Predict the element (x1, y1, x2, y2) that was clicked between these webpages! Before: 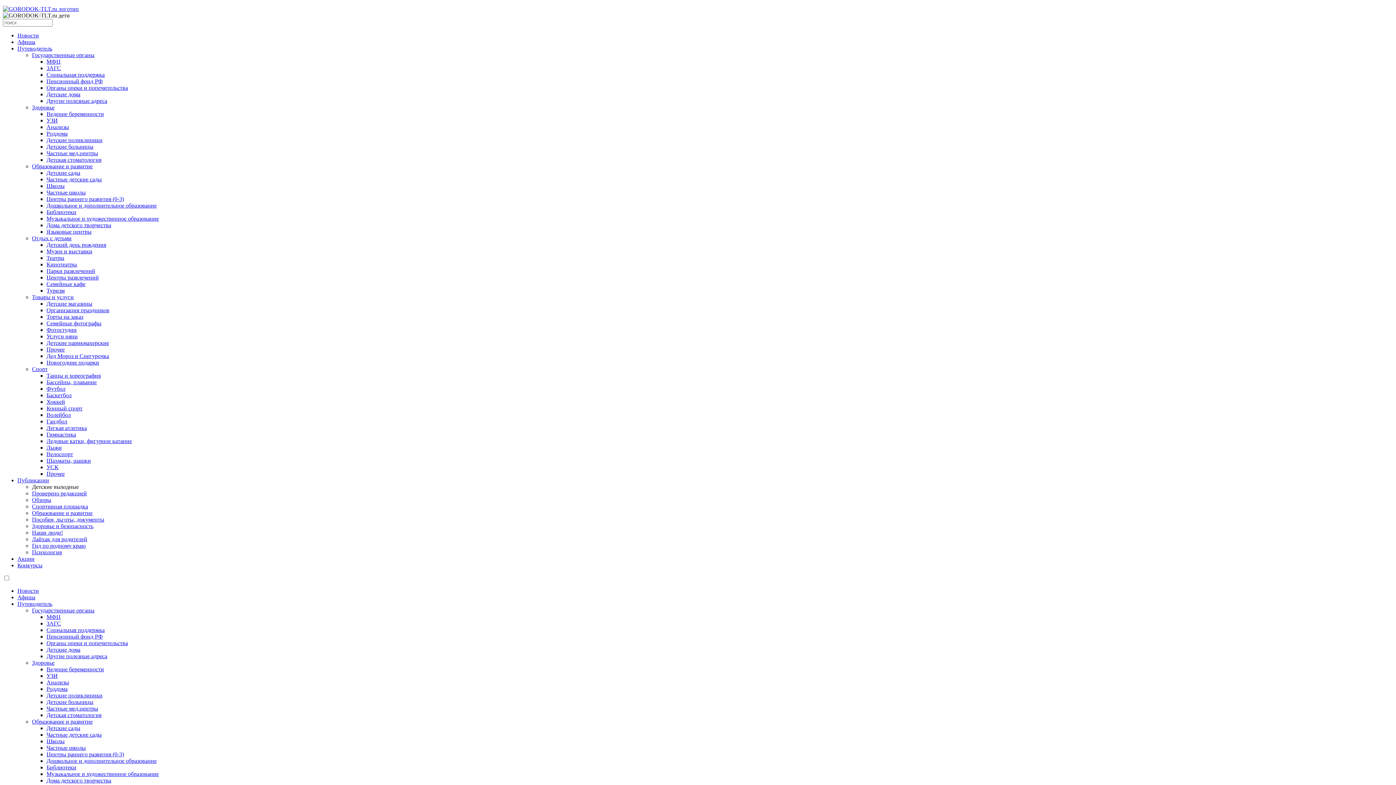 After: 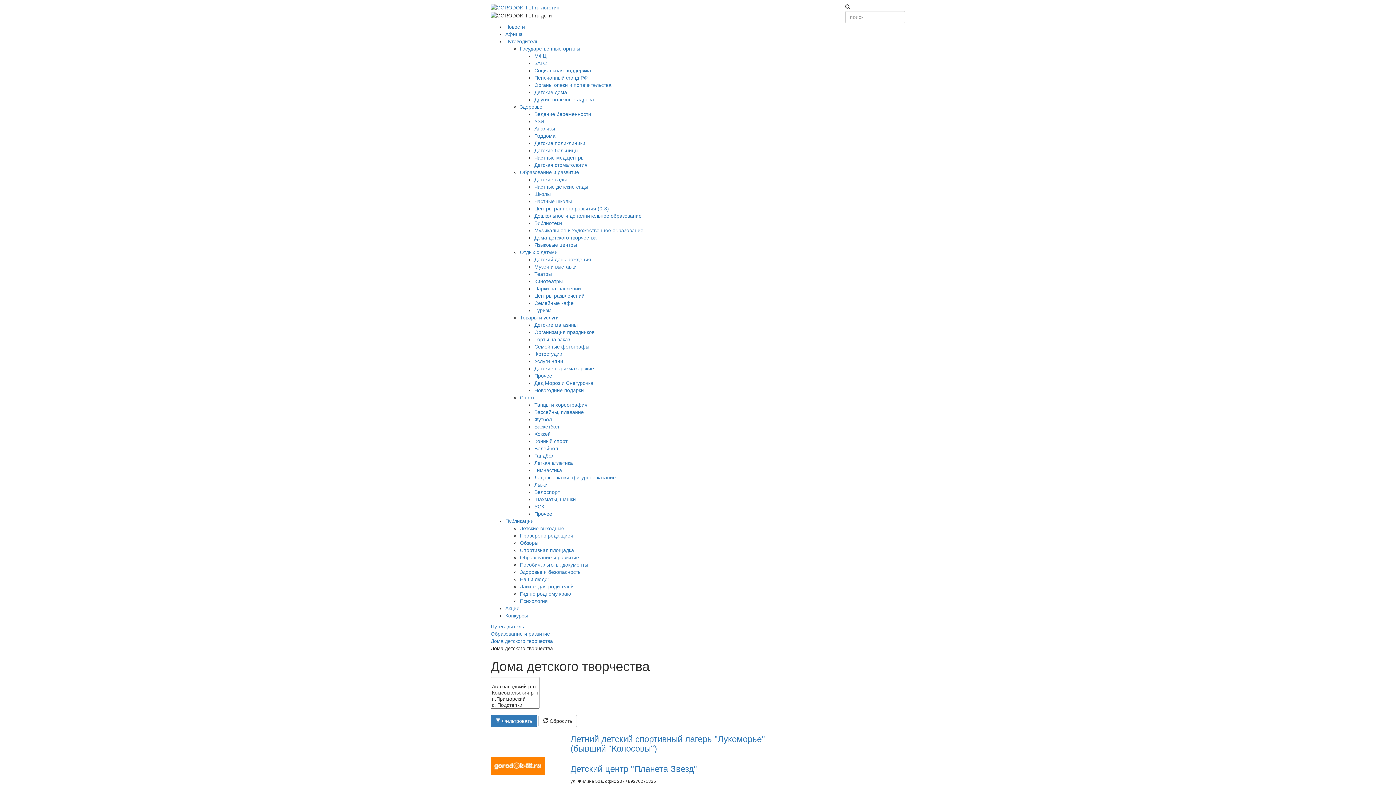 Action: bbox: (46, 222, 111, 228) label: Дома детского творчества